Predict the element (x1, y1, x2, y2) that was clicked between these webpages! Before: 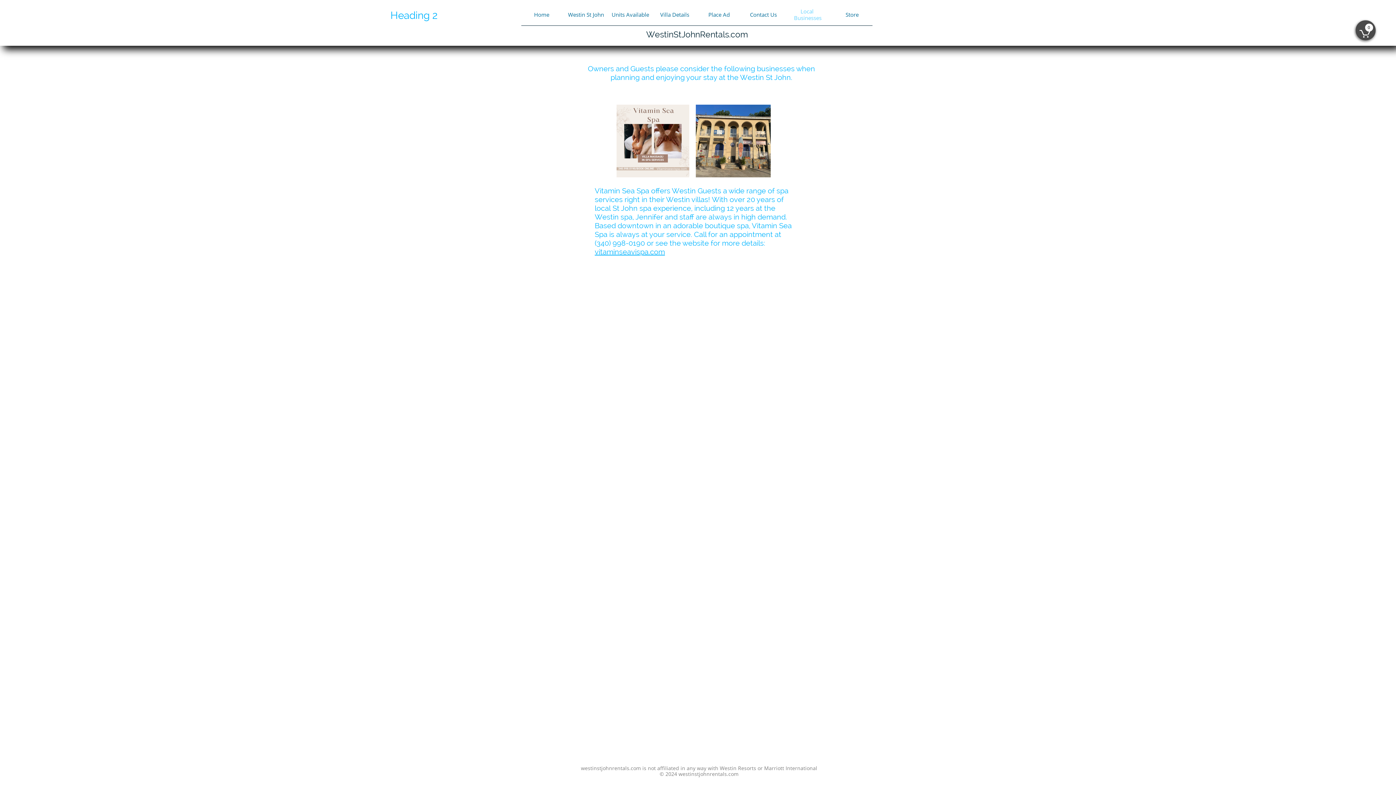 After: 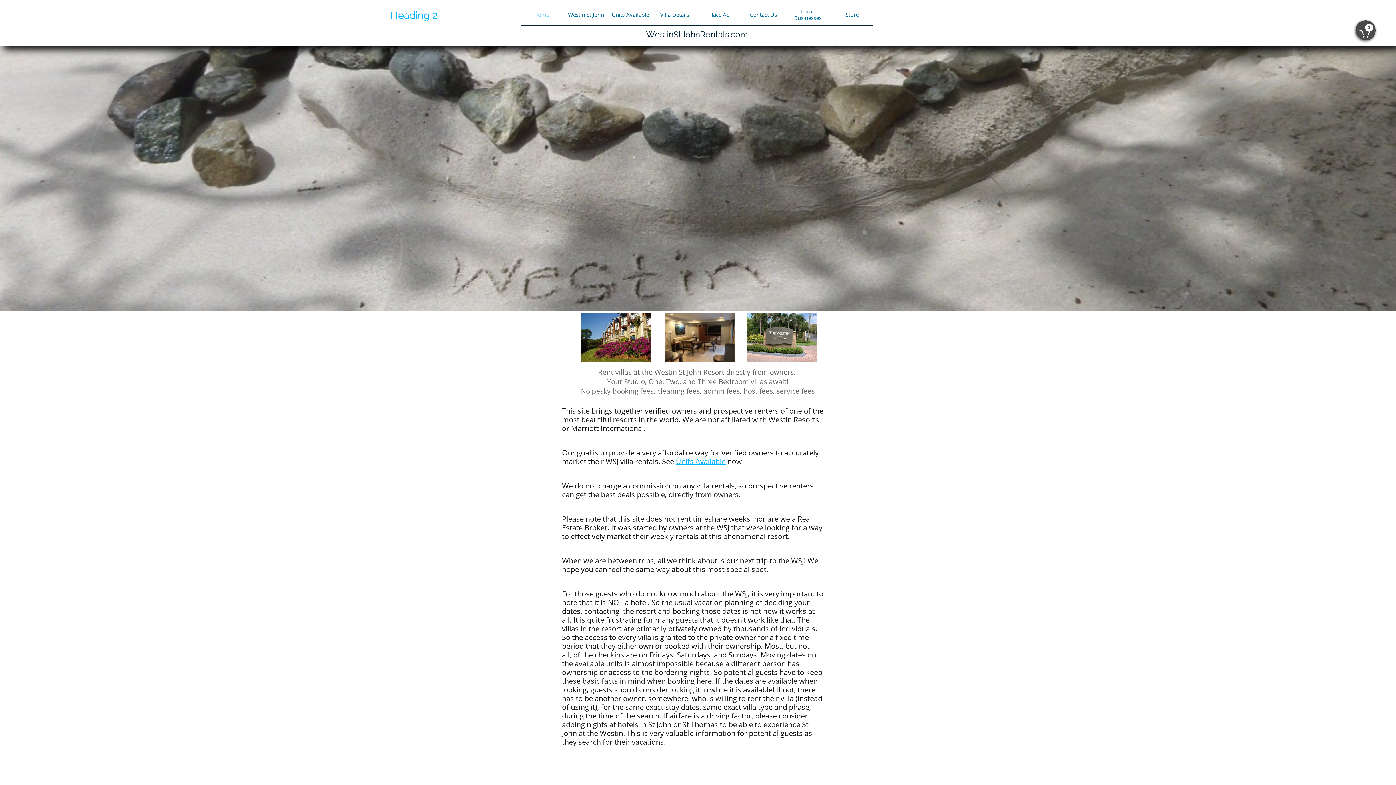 Action: bbox: (521, 3, 562, 25) label: Home